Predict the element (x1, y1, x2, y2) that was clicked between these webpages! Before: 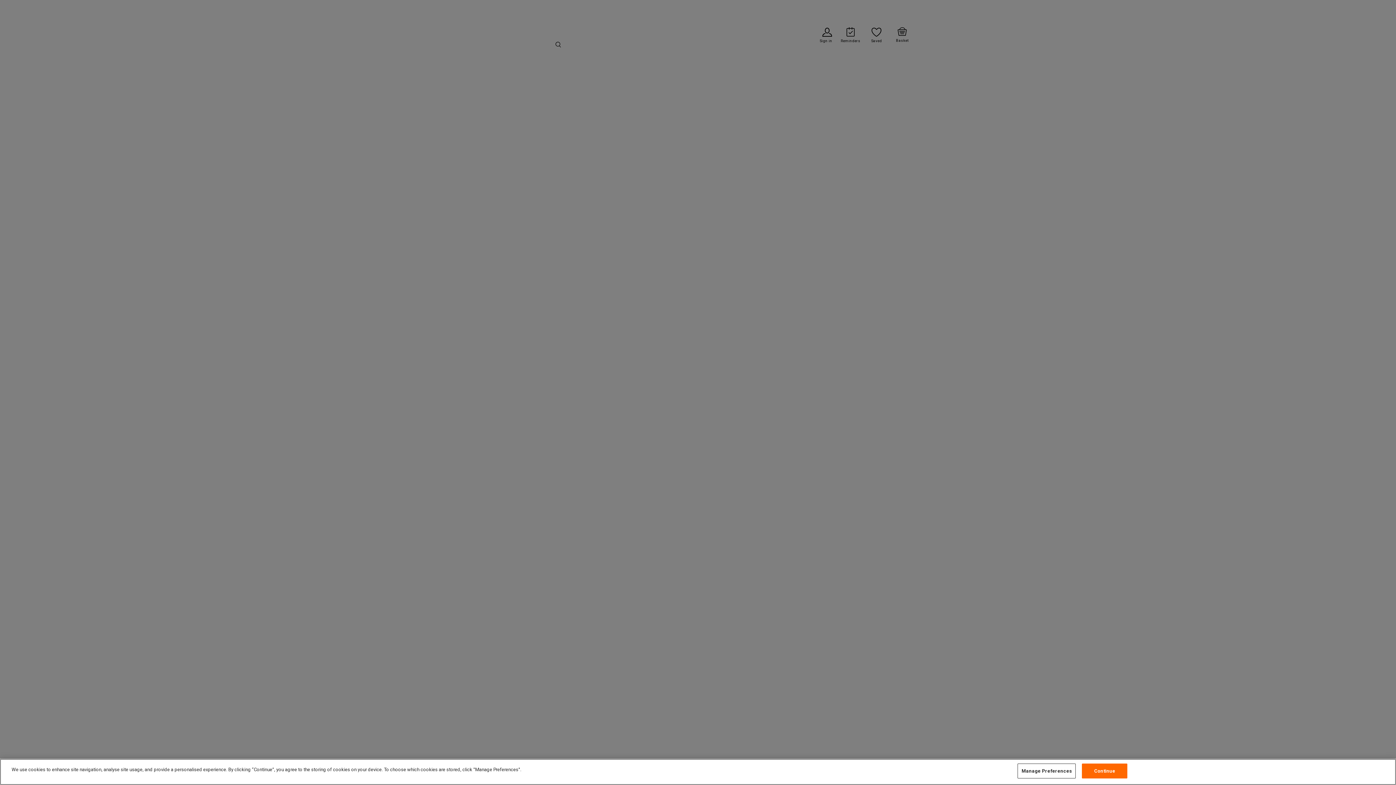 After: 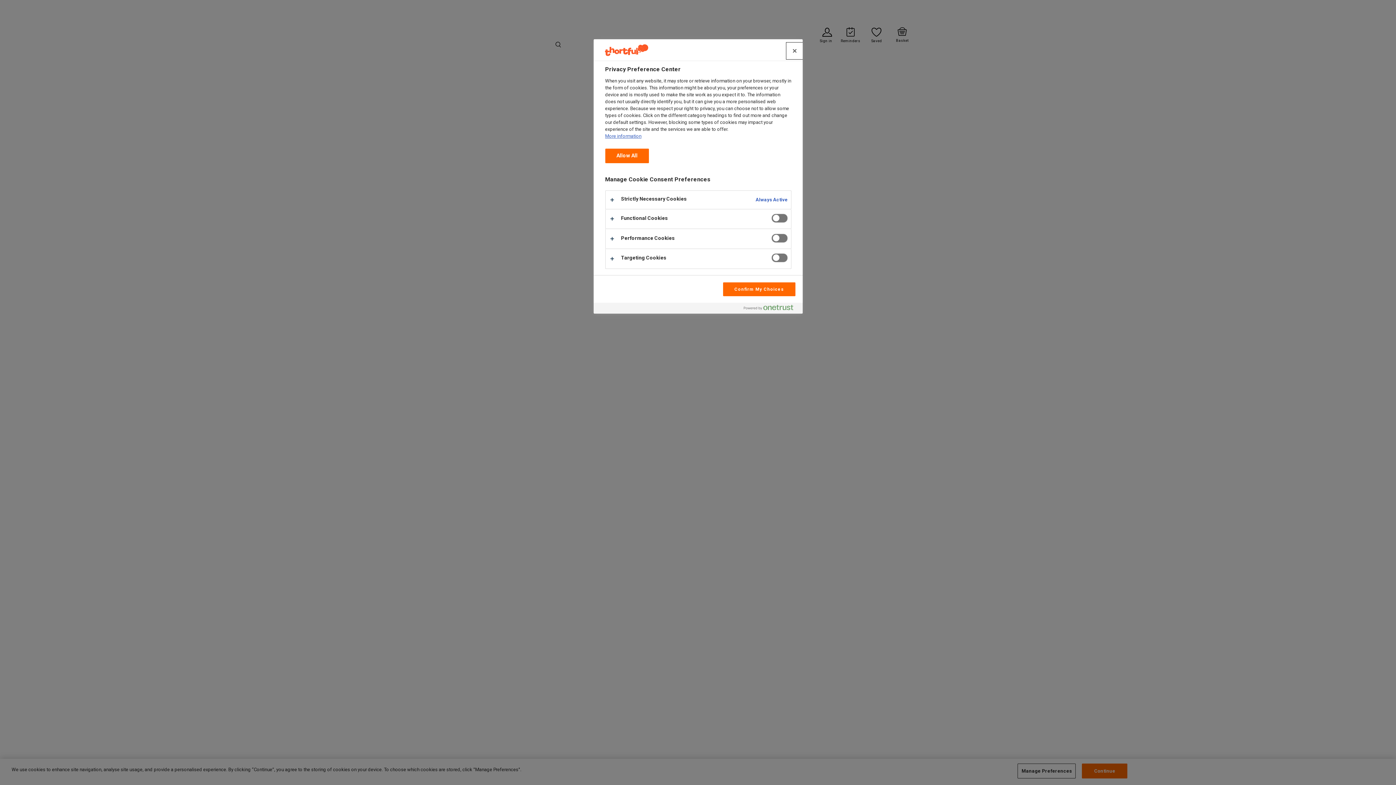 Action: bbox: (1017, 764, 1076, 779) label: Manage Preferences